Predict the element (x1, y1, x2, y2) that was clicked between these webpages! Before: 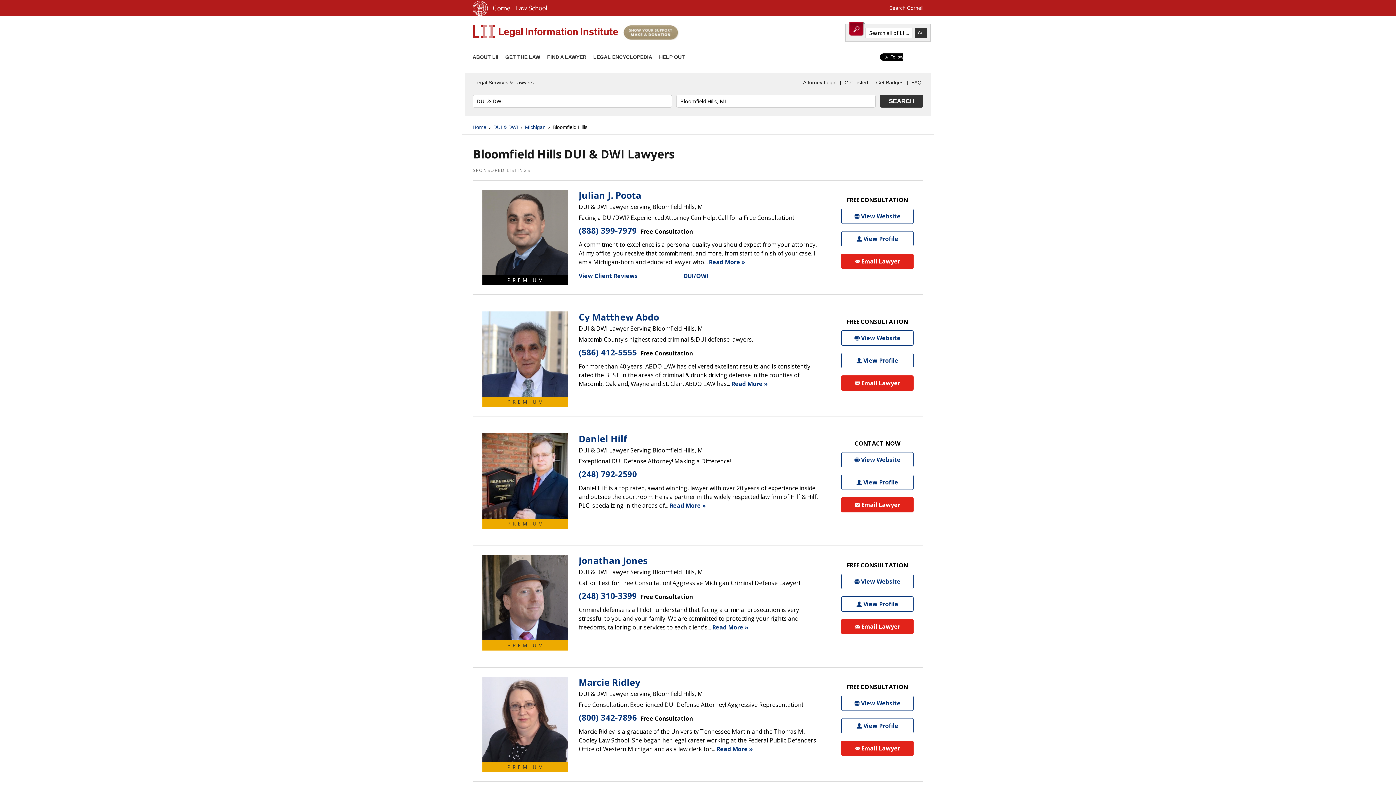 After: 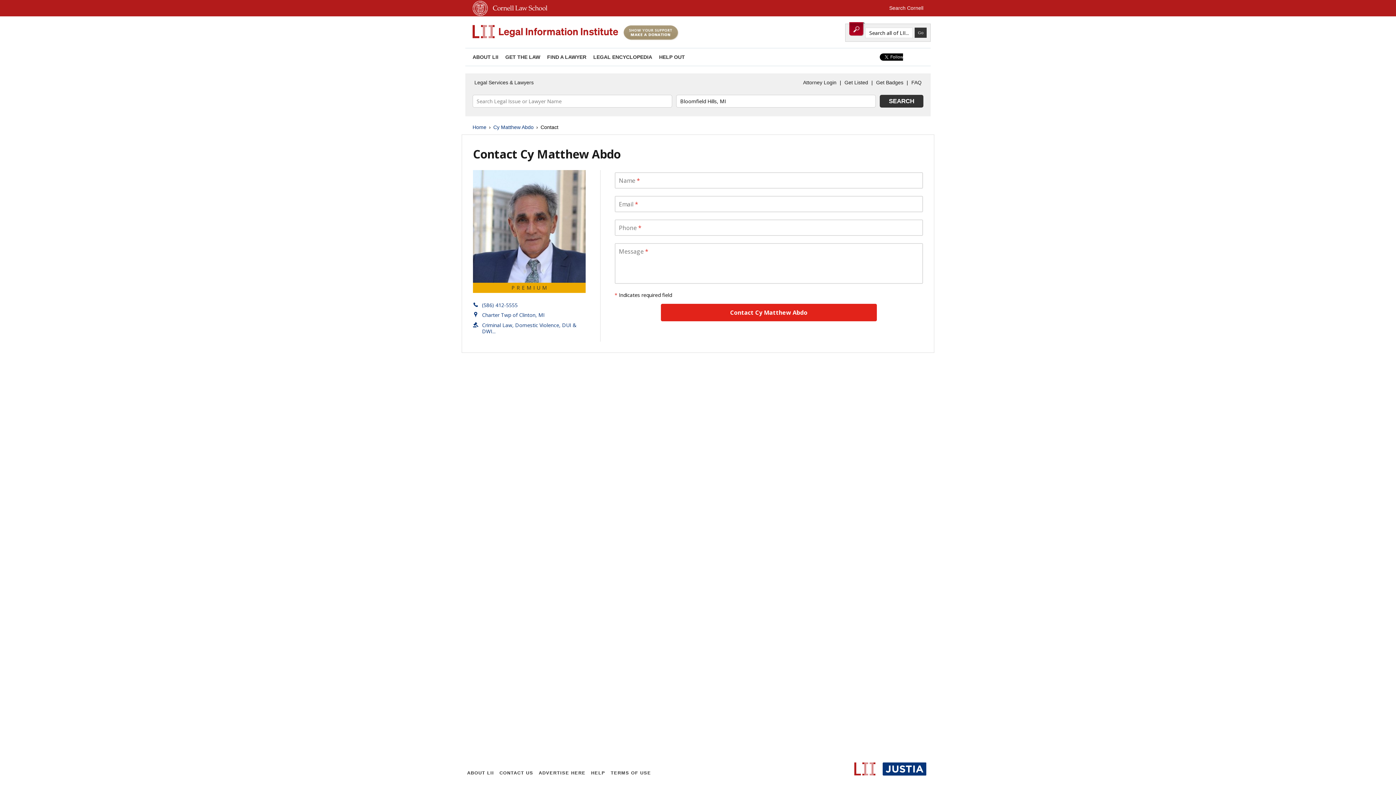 Action: label: Email Cy Matthew Abdo bbox: (841, 375, 913, 391)